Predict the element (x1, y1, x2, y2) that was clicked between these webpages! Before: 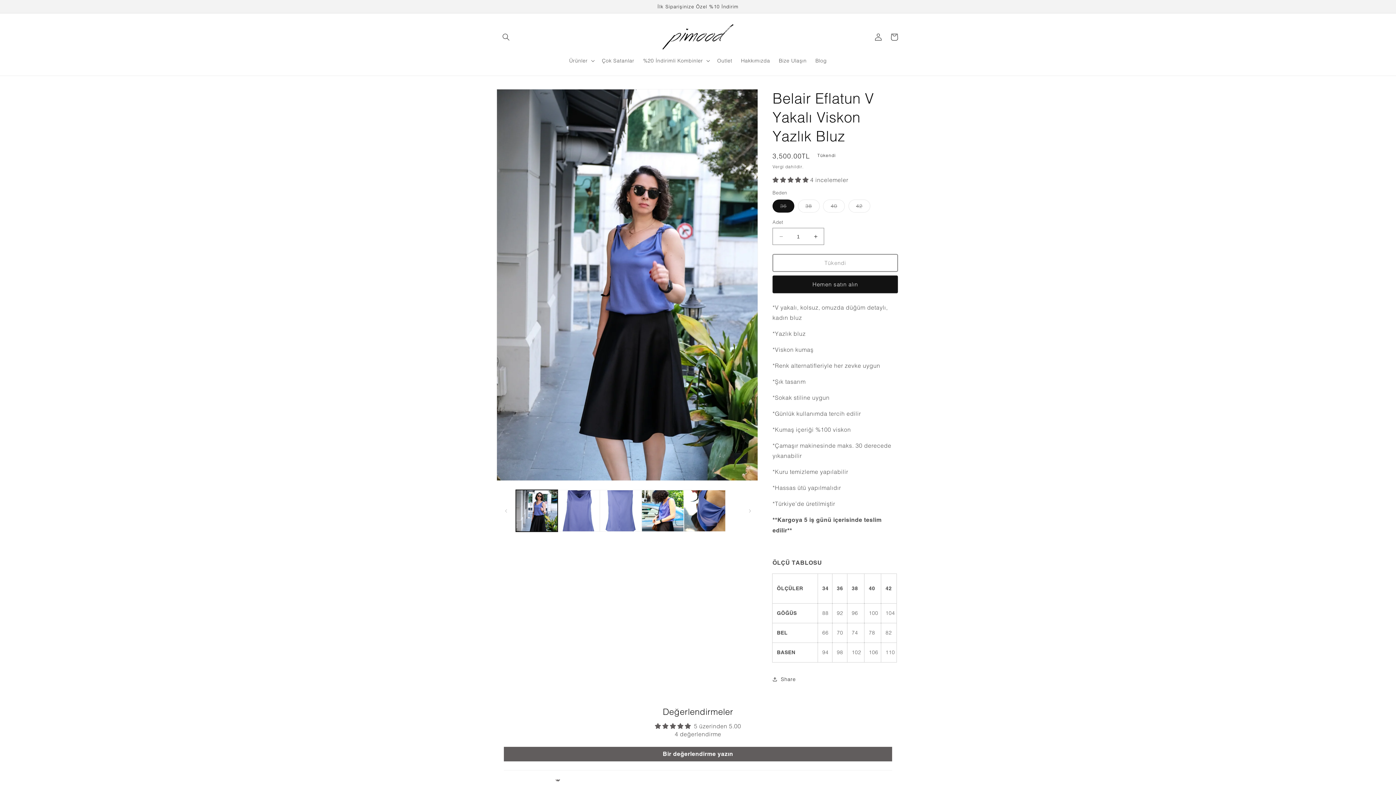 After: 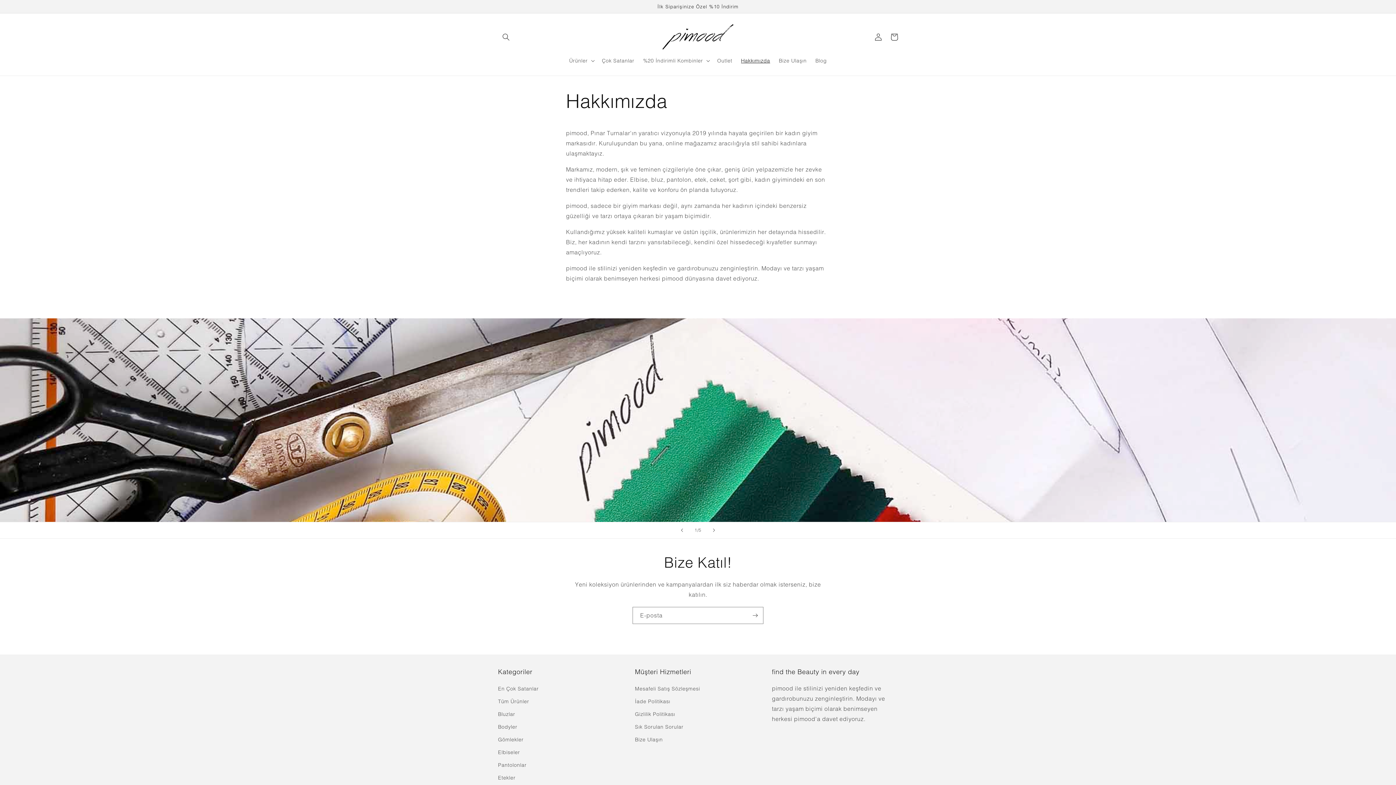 Action: bbox: (736, 53, 774, 68) label: Hakkımızda